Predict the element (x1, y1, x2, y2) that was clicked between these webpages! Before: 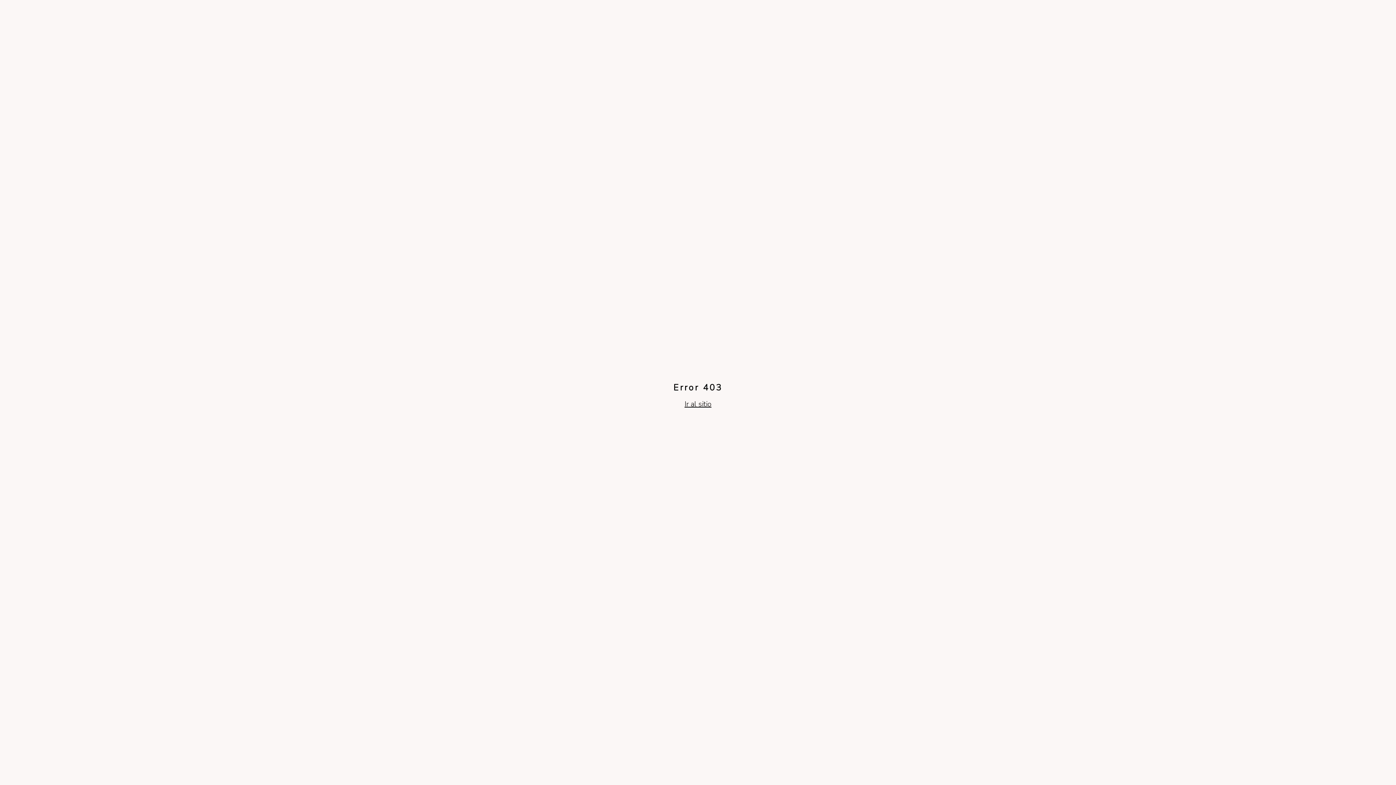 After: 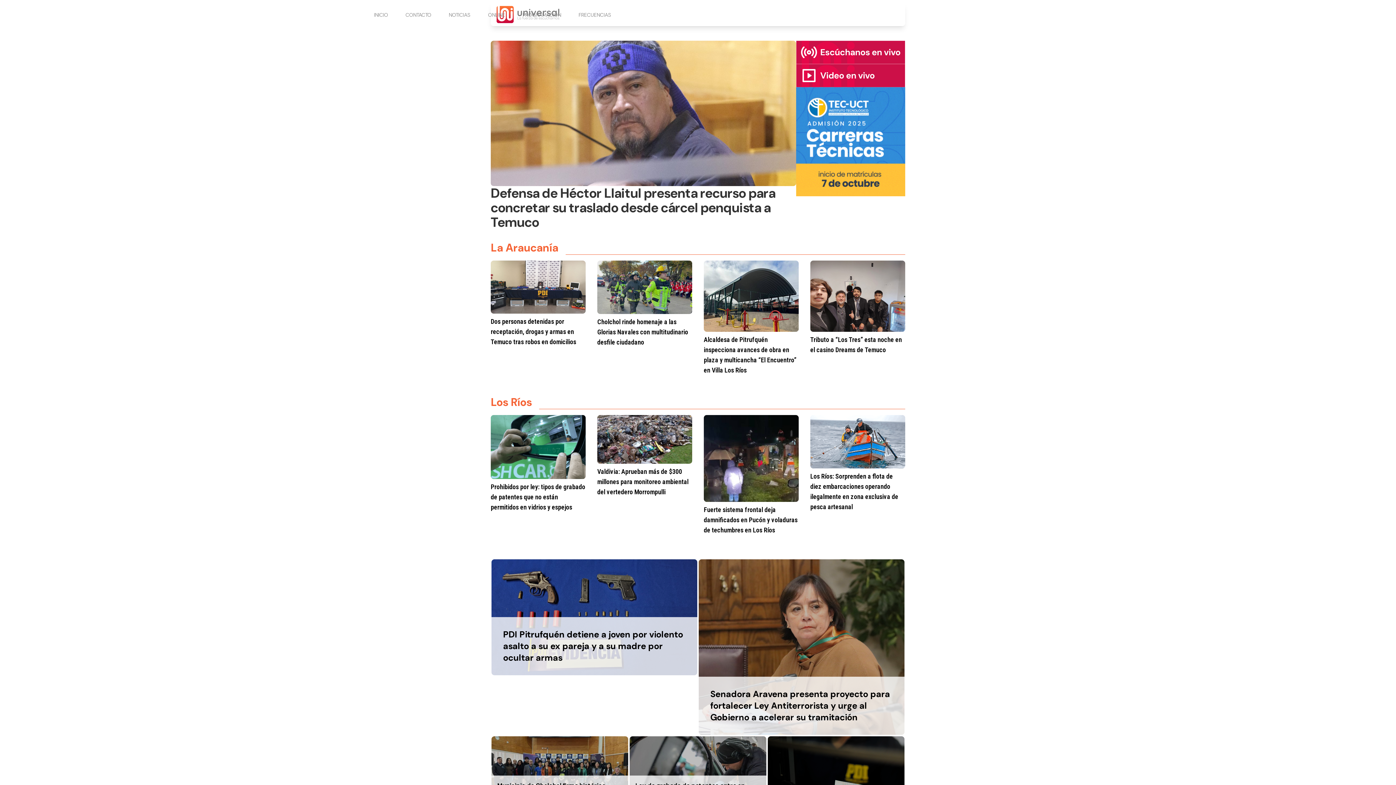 Action: bbox: (684, 399, 711, 409) label: Ir al sitio